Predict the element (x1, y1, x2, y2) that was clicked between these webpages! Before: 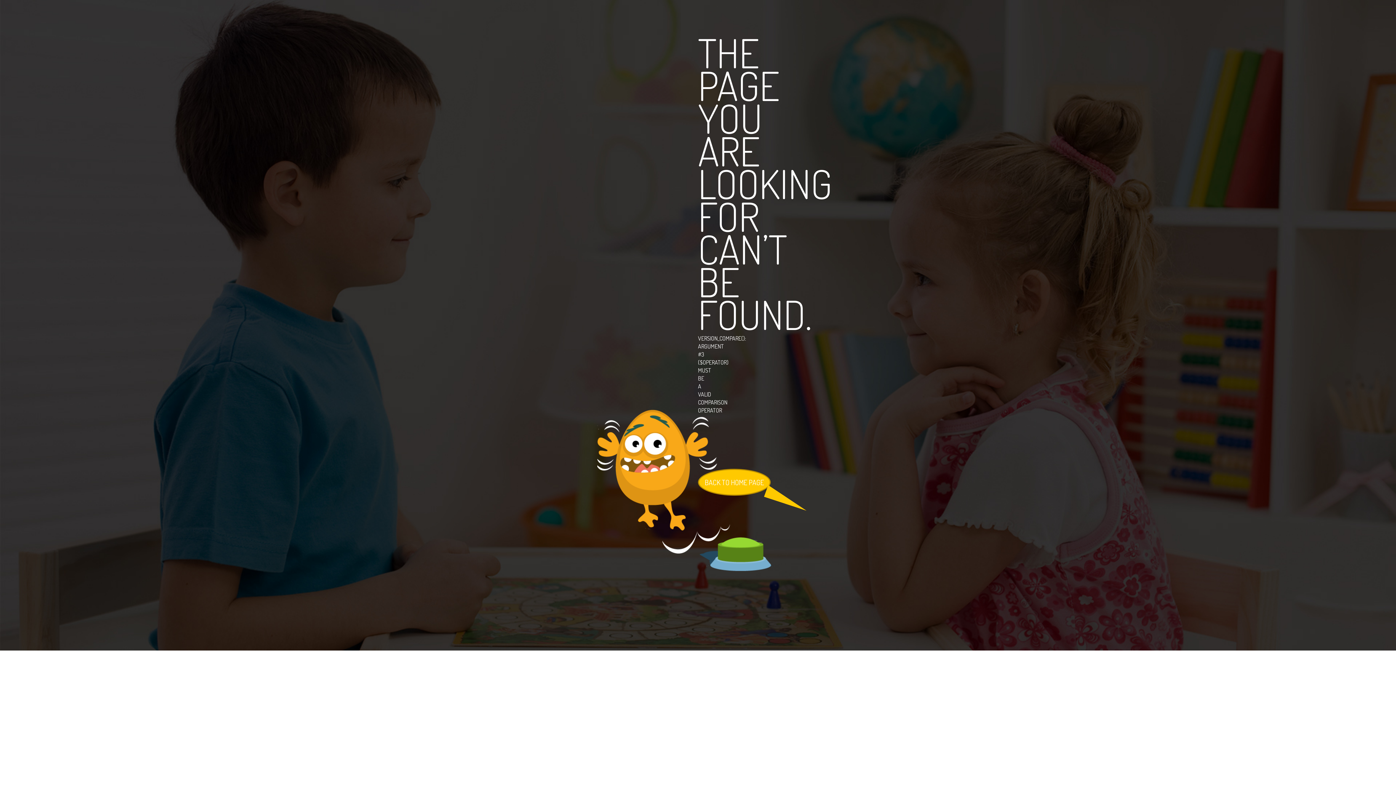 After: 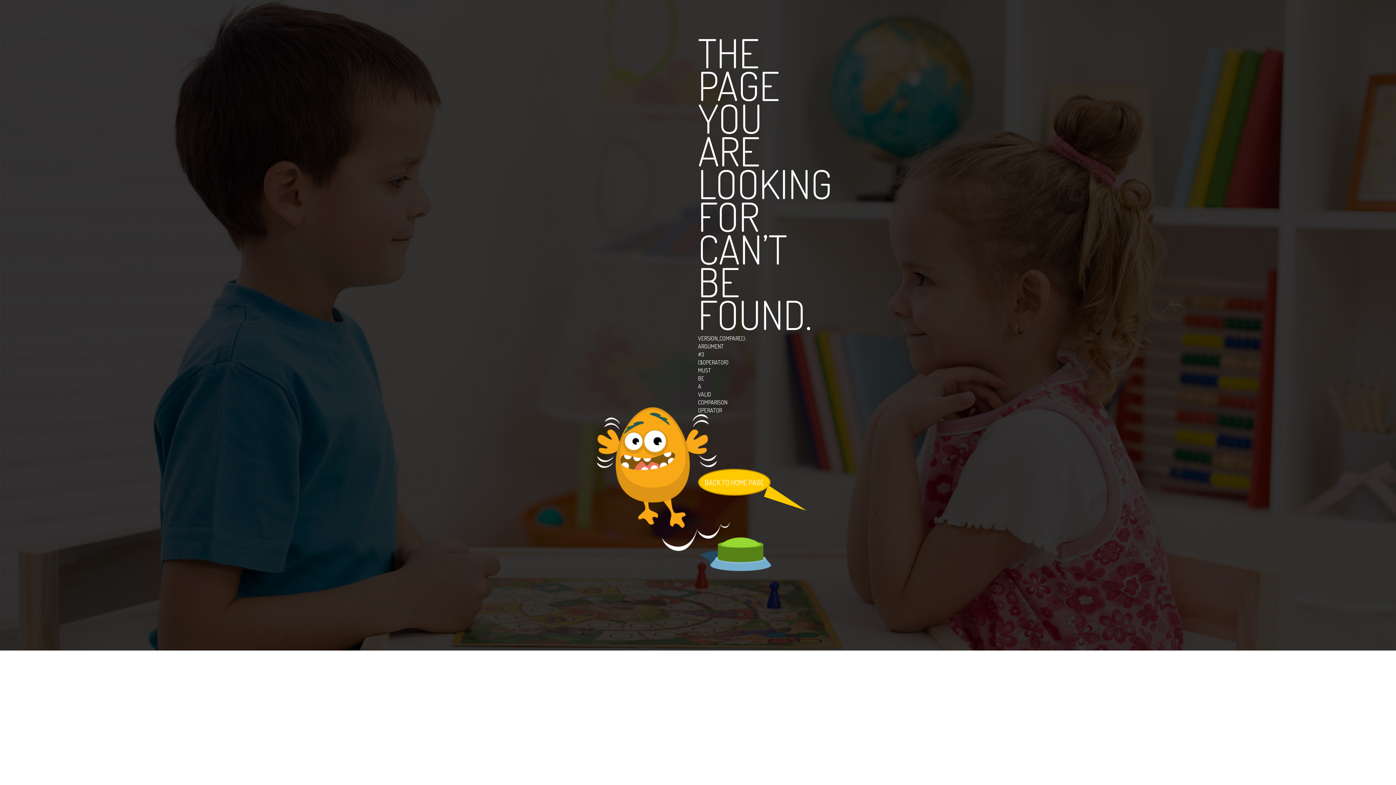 Action: bbox: (698, 551, 773, 557)